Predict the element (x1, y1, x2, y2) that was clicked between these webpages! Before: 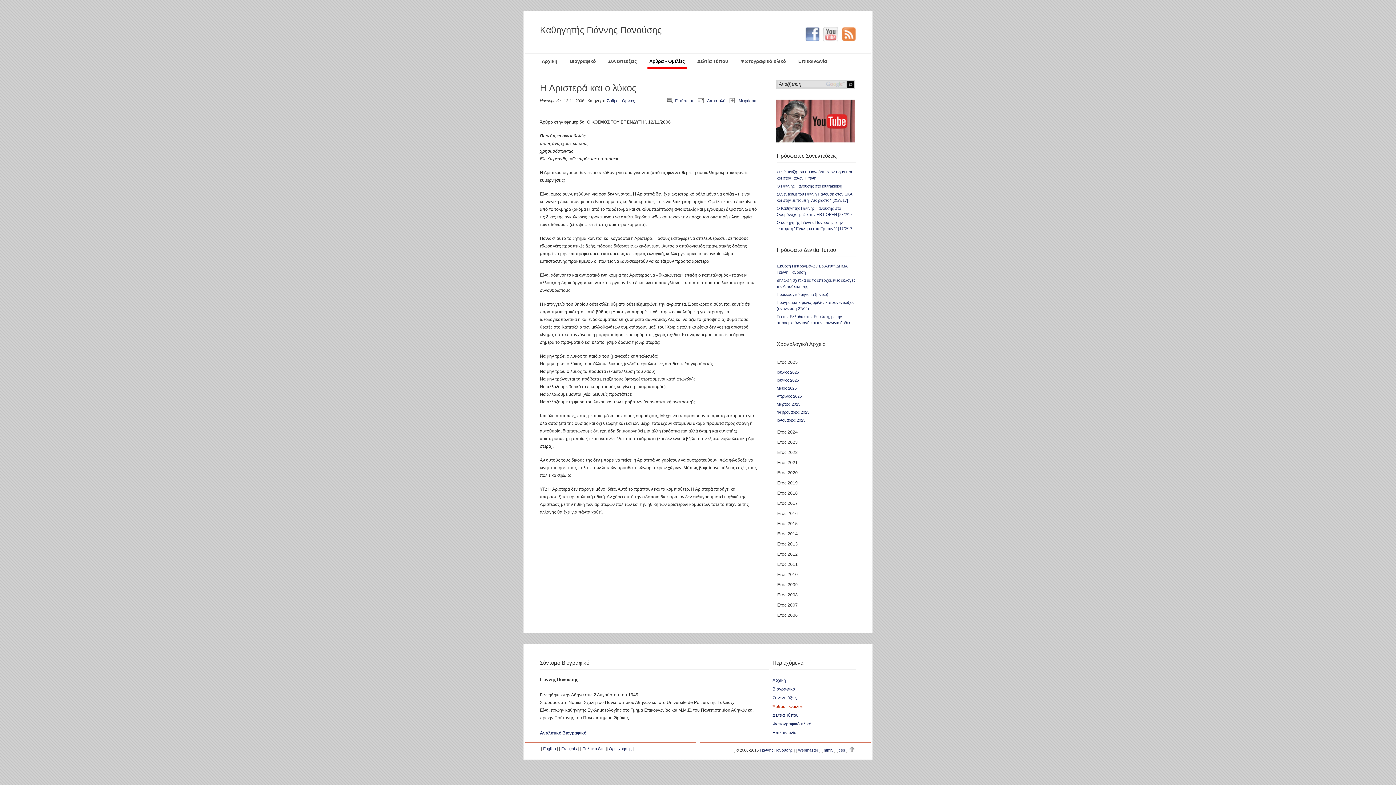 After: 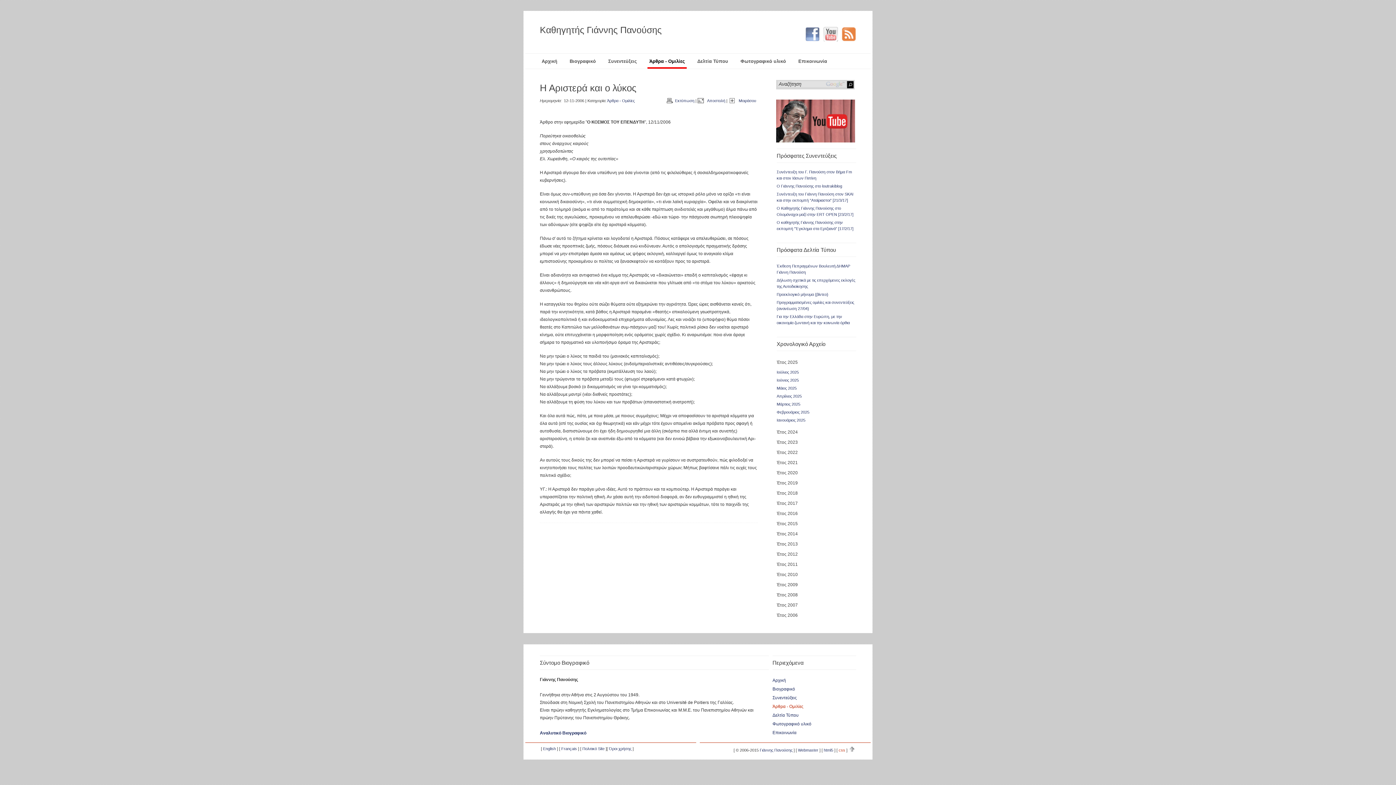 Action: bbox: (838, 748, 845, 752) label: css